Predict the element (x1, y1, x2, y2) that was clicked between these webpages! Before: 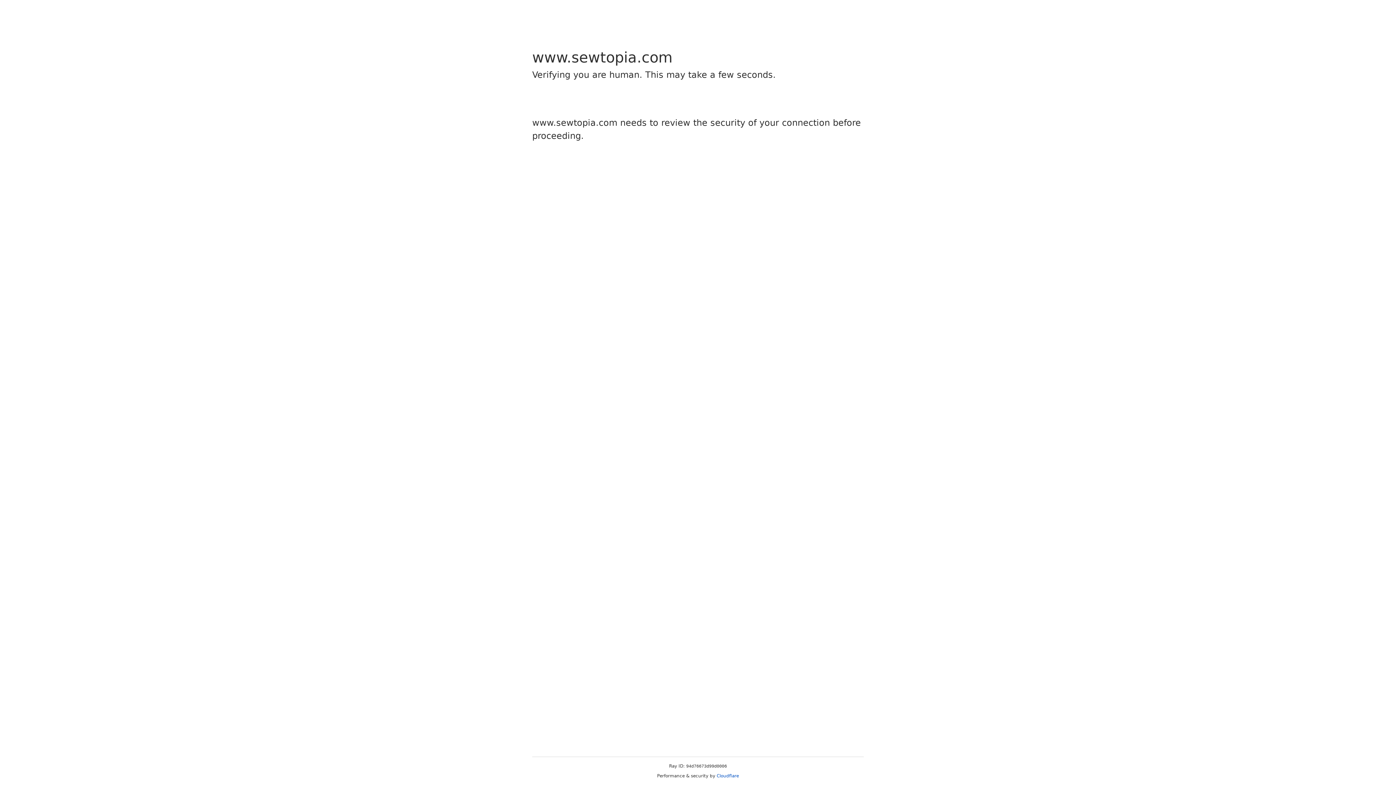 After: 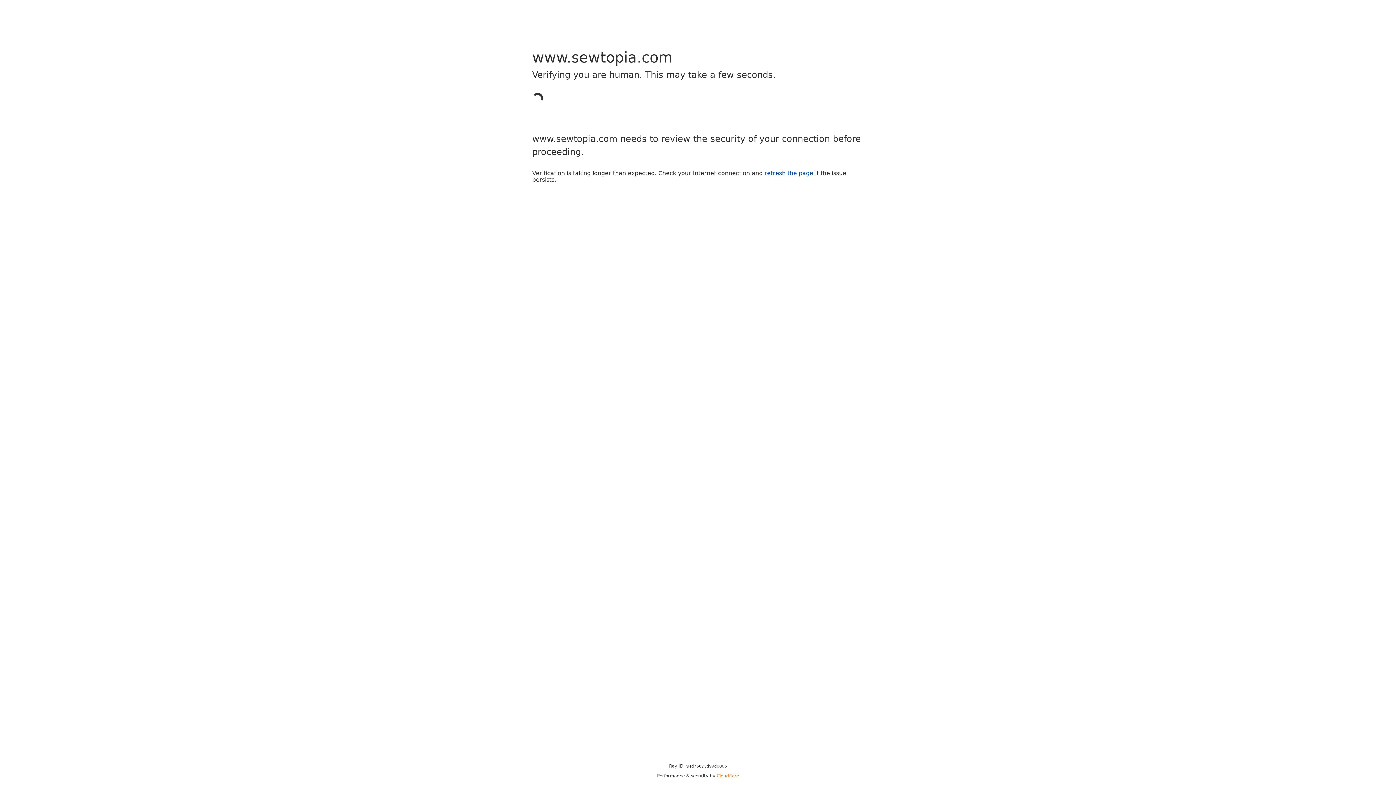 Action: label: Cloudflare bbox: (716, 773, 739, 778)